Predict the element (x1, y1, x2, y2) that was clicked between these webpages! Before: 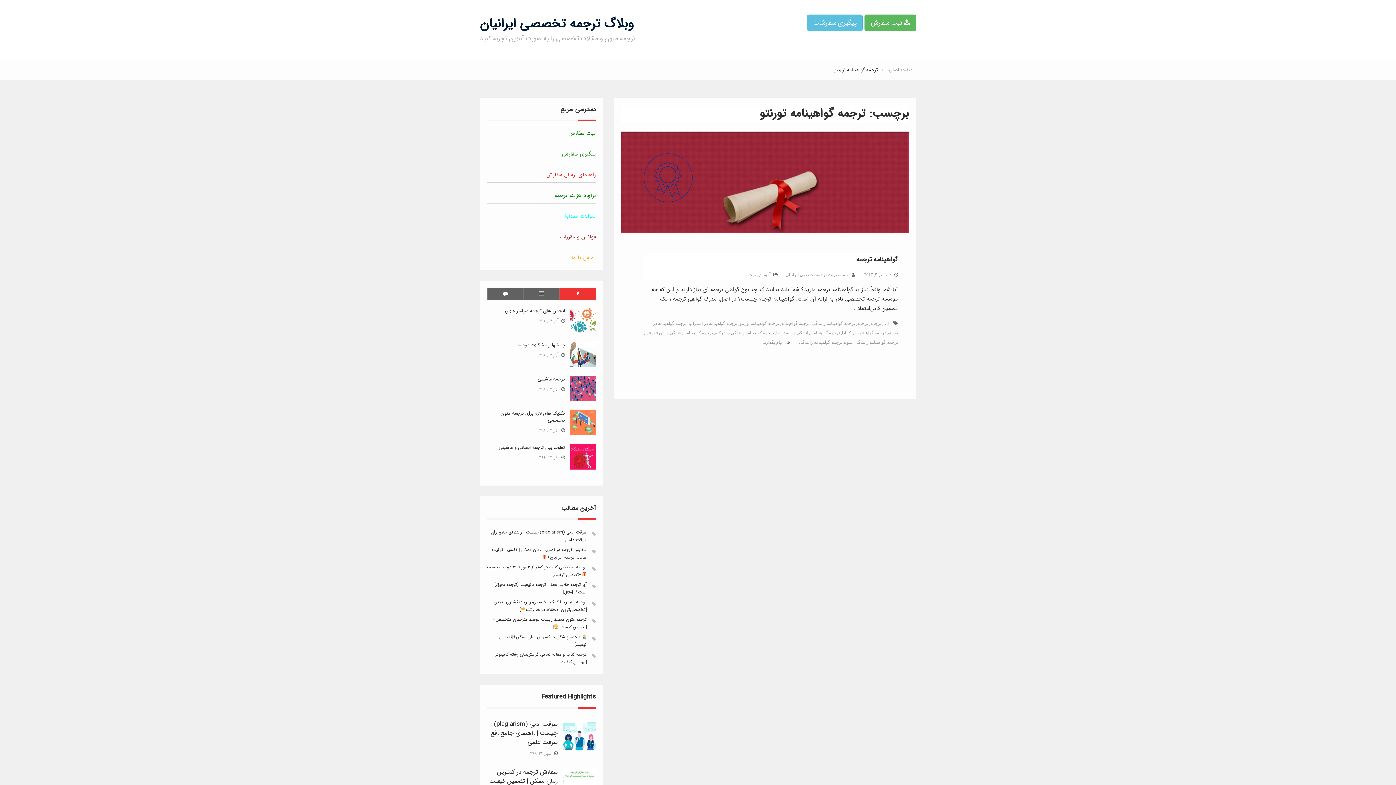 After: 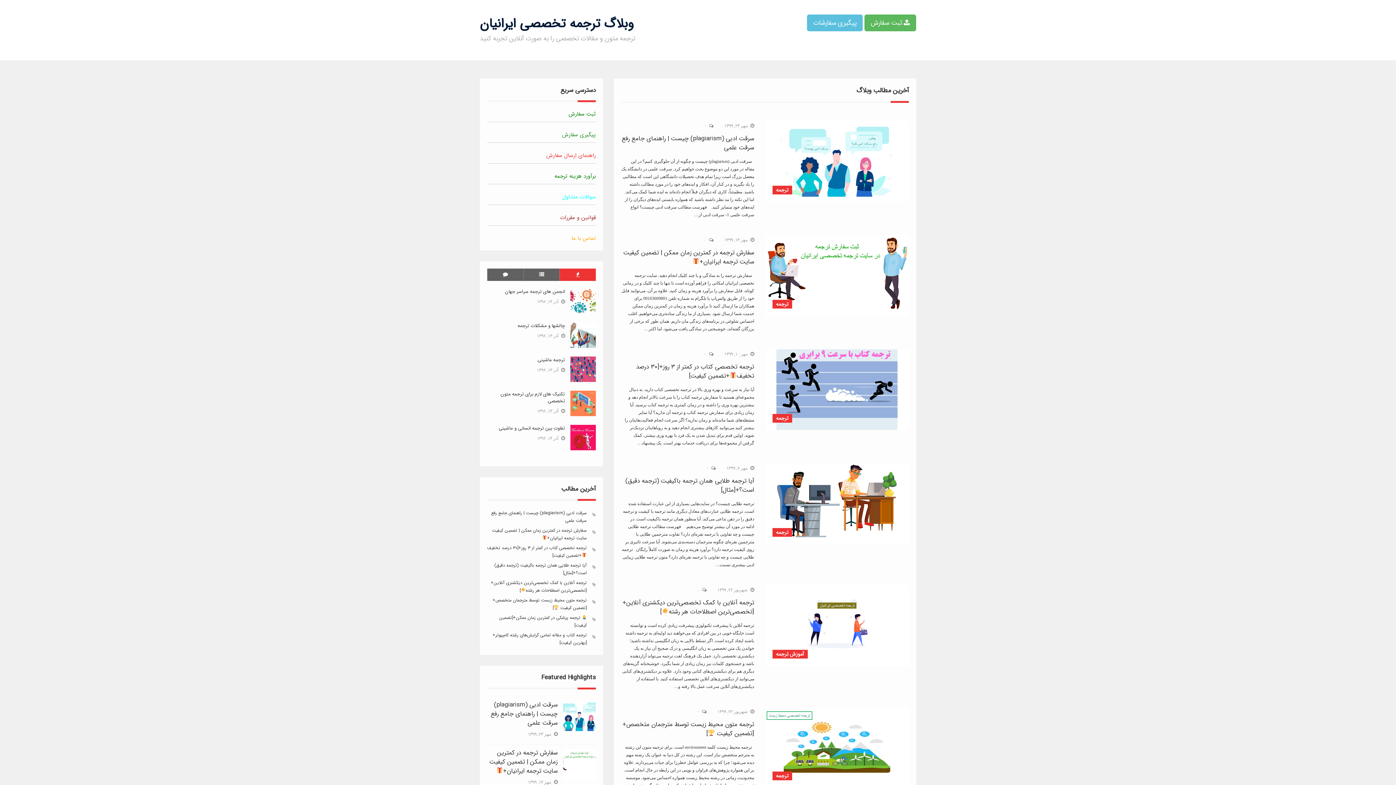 Action: label: وبلاگ ترجمه تخصصی ایرانیان bbox: (480, 13, 633, 33)